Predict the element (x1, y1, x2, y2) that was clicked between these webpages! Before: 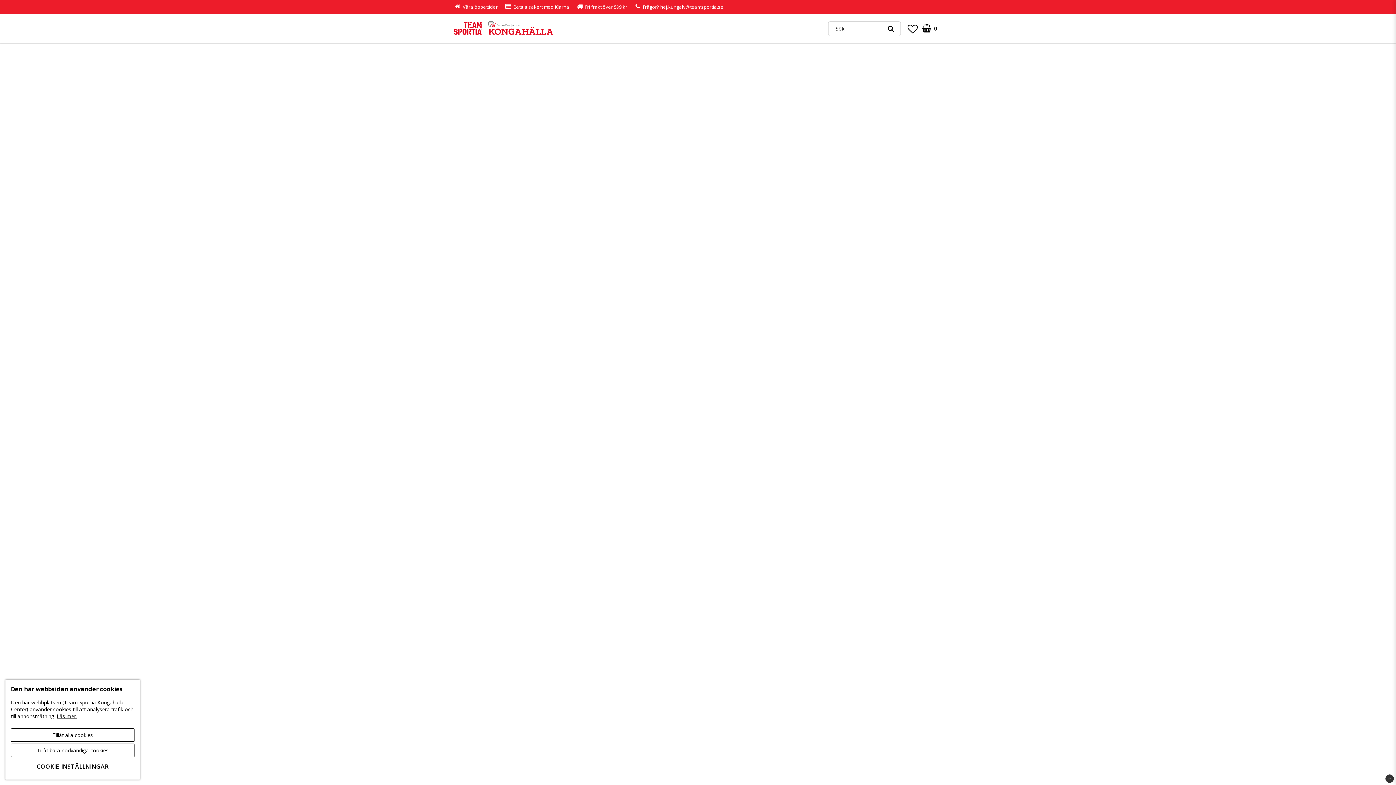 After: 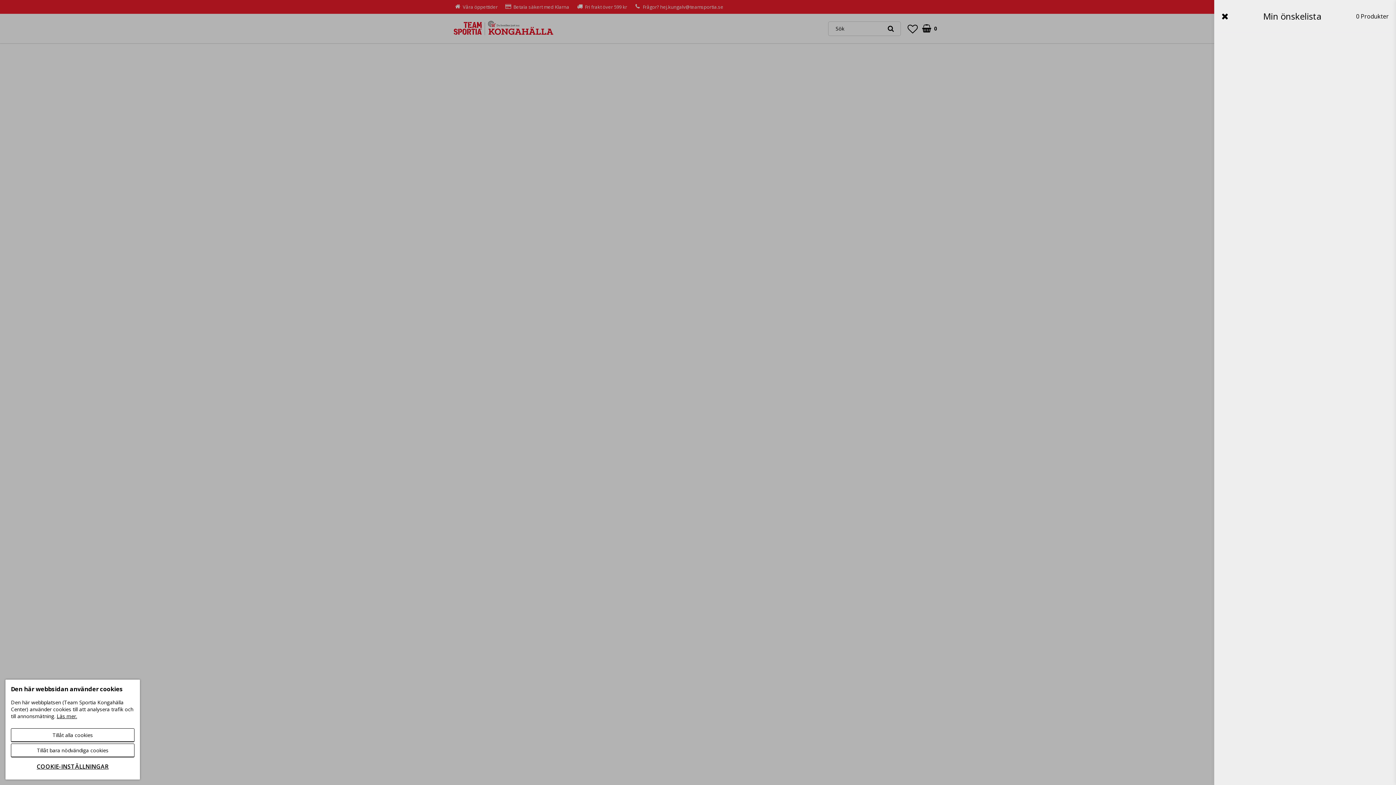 Action: bbox: (907, 18, 918, 39)